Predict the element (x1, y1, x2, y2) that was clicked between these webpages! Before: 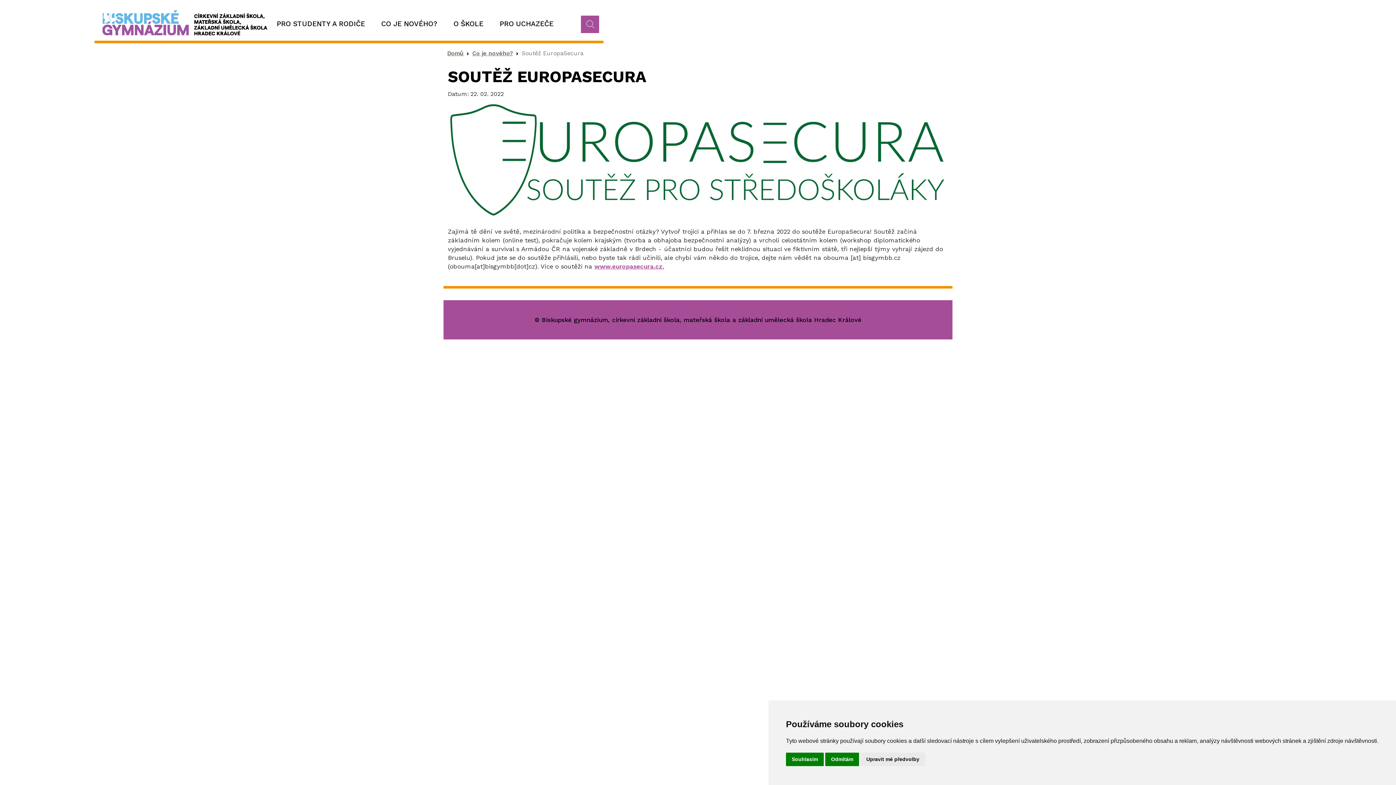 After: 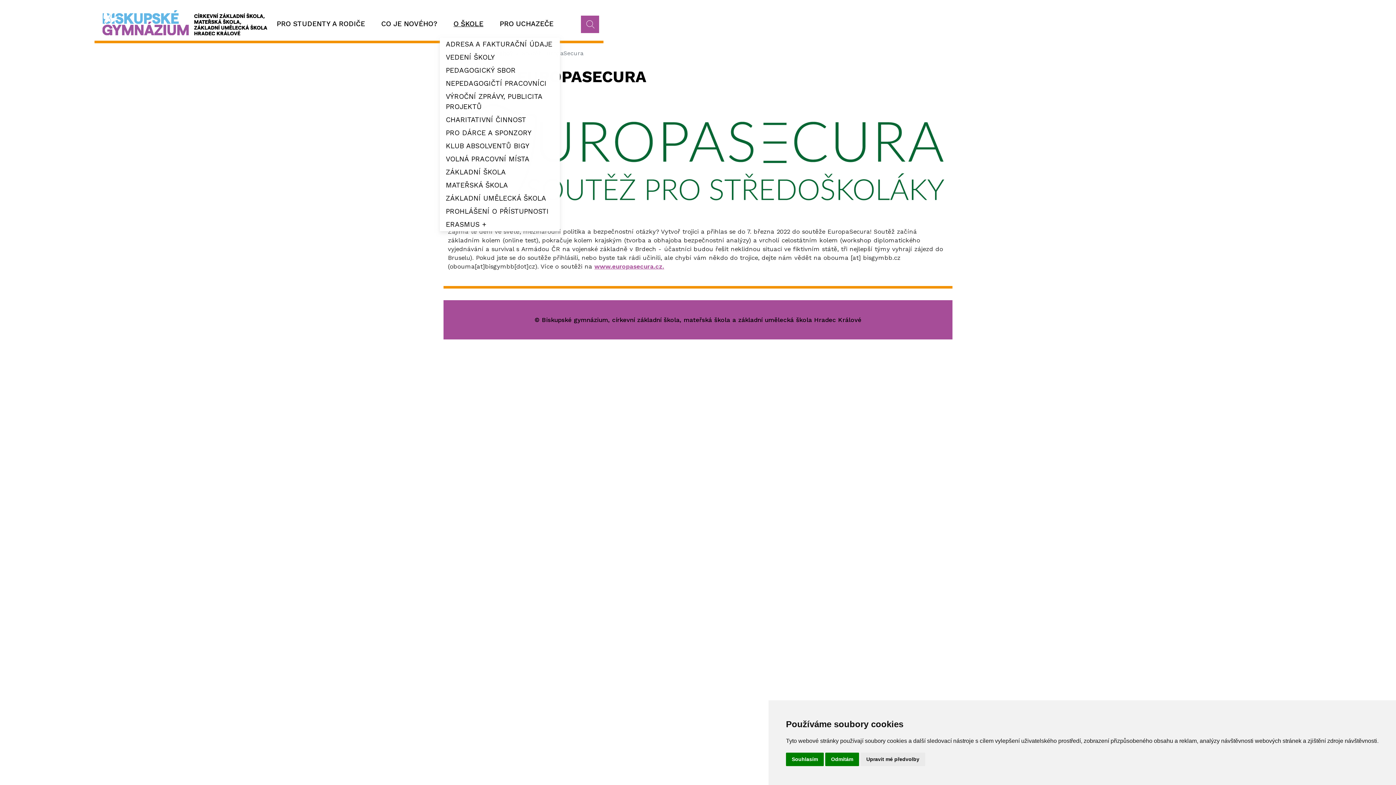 Action: bbox: (445, 10, 491, 37) label: O ŠKOLE